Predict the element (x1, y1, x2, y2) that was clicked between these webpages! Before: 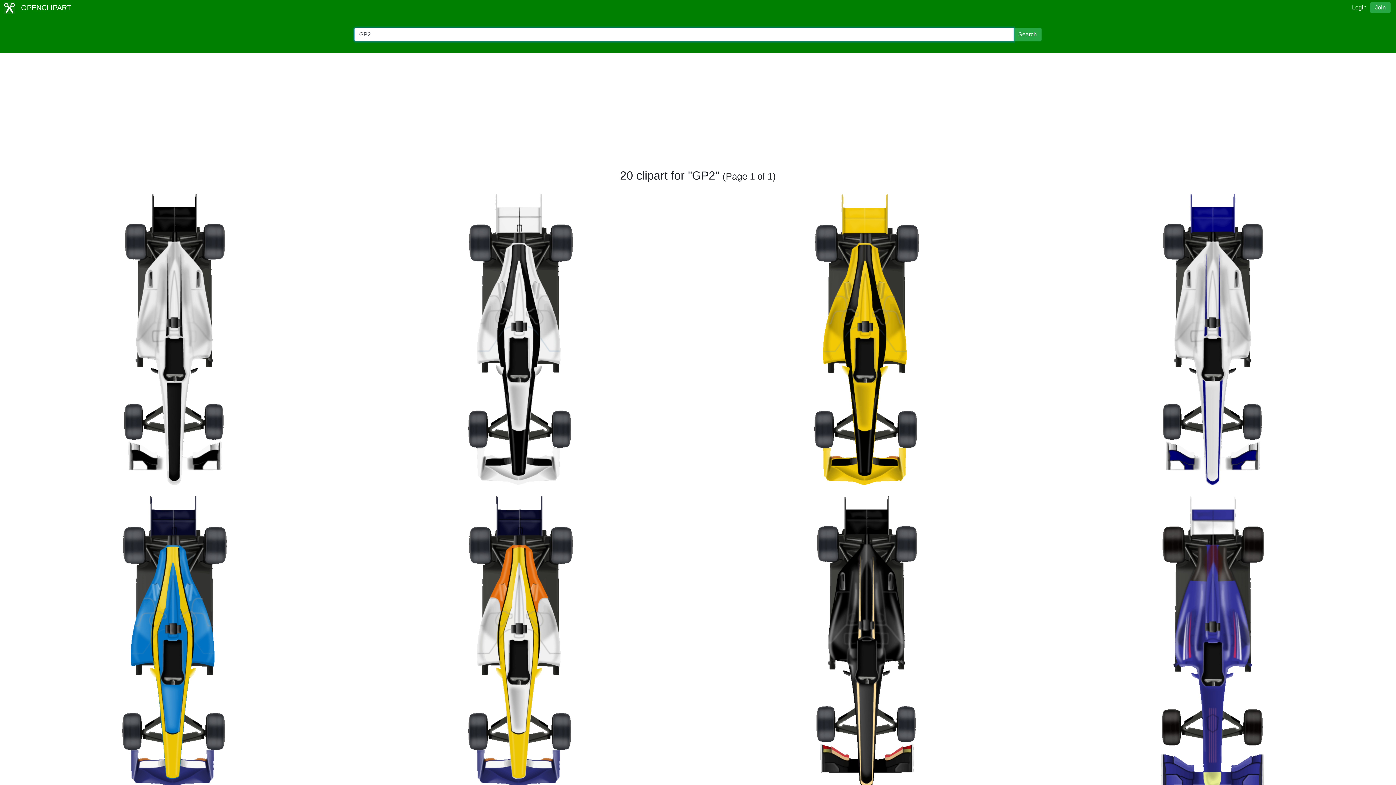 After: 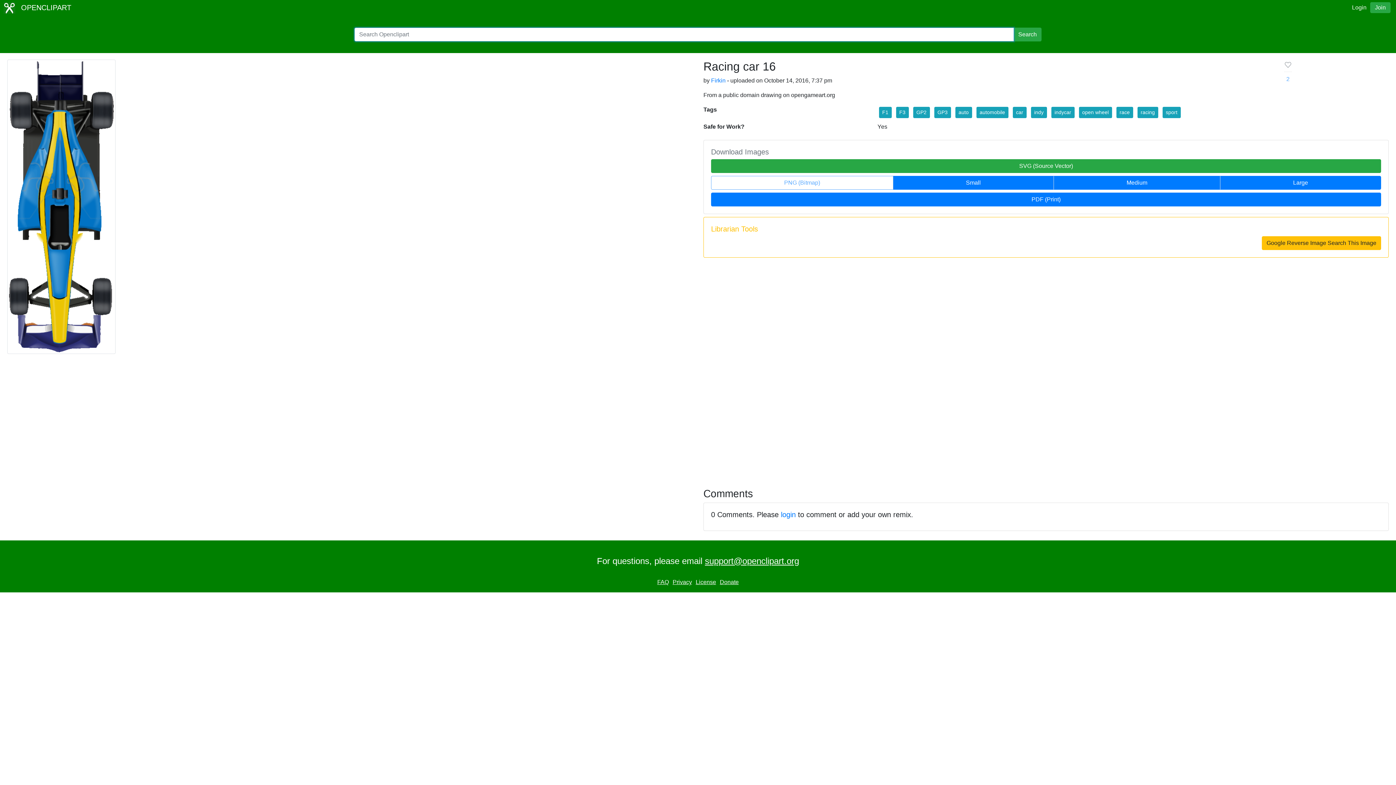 Action: bbox: (122, 638, 226, 644)